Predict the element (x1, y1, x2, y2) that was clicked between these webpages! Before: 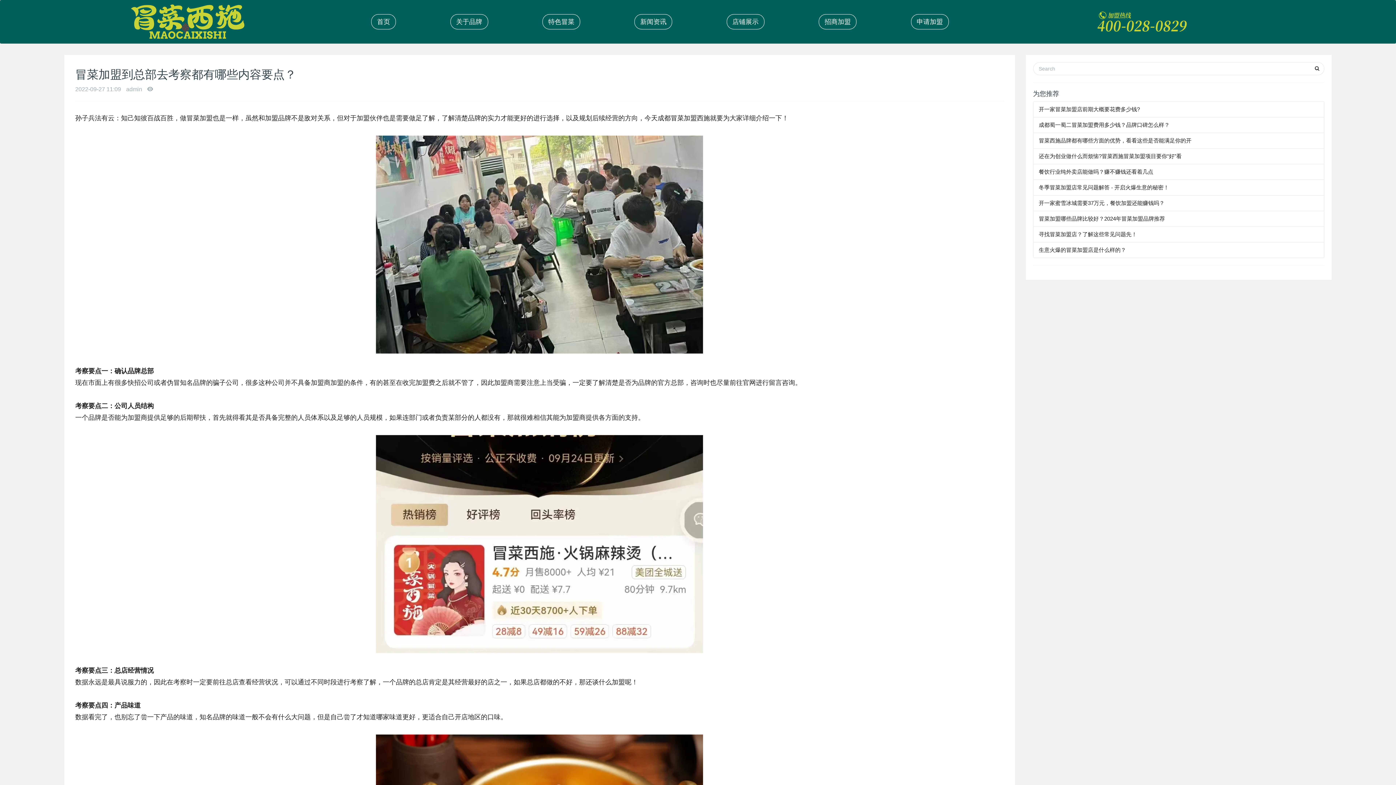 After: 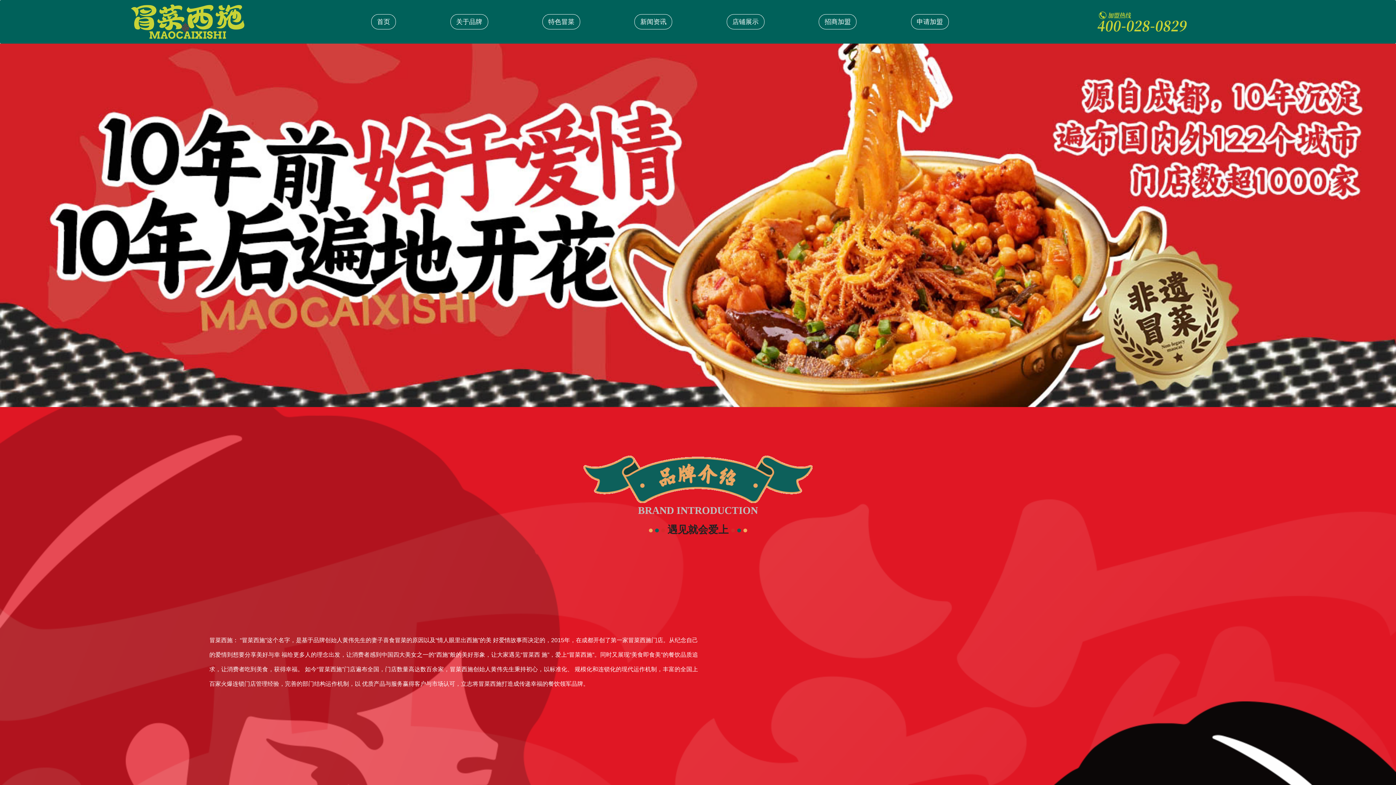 Action: bbox: (452, 16, 486, 27) label: 关于品牌